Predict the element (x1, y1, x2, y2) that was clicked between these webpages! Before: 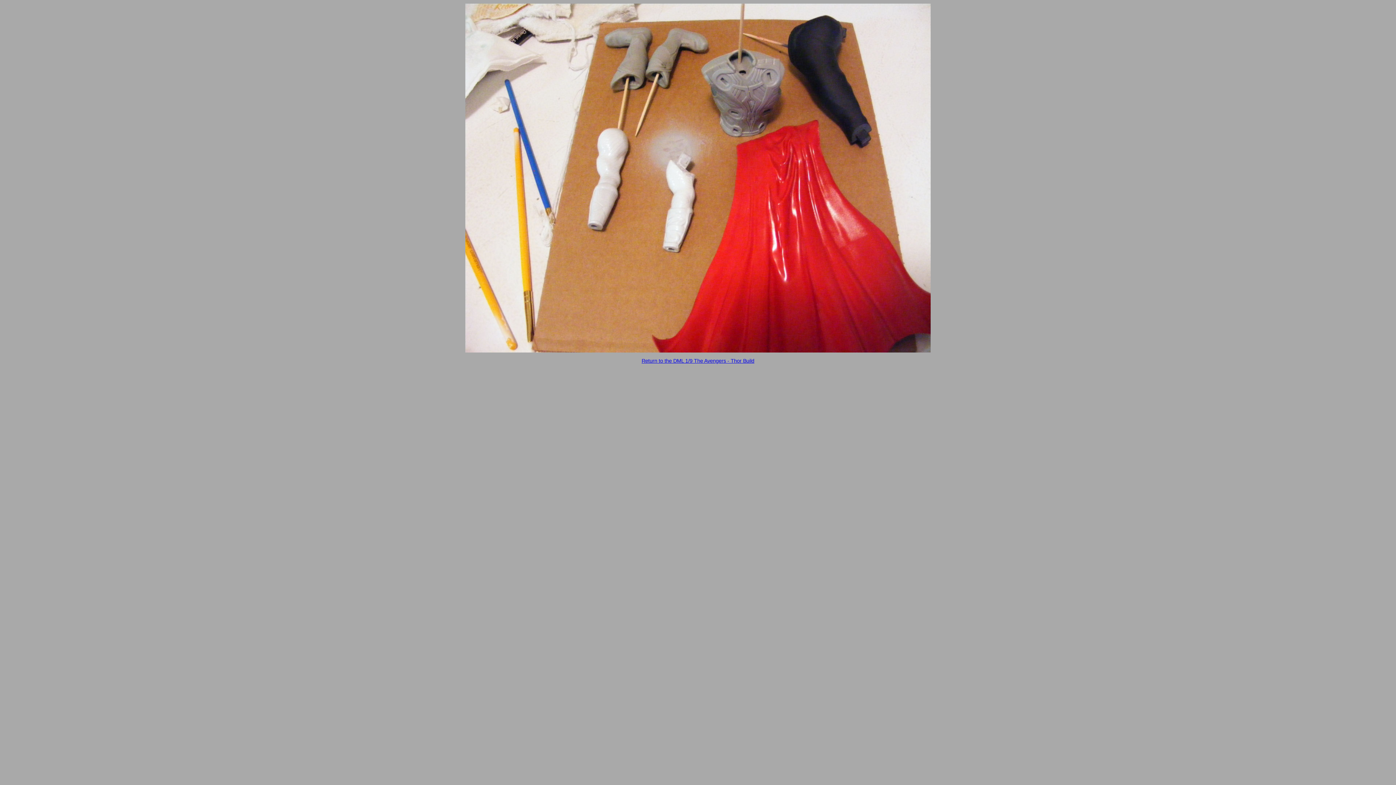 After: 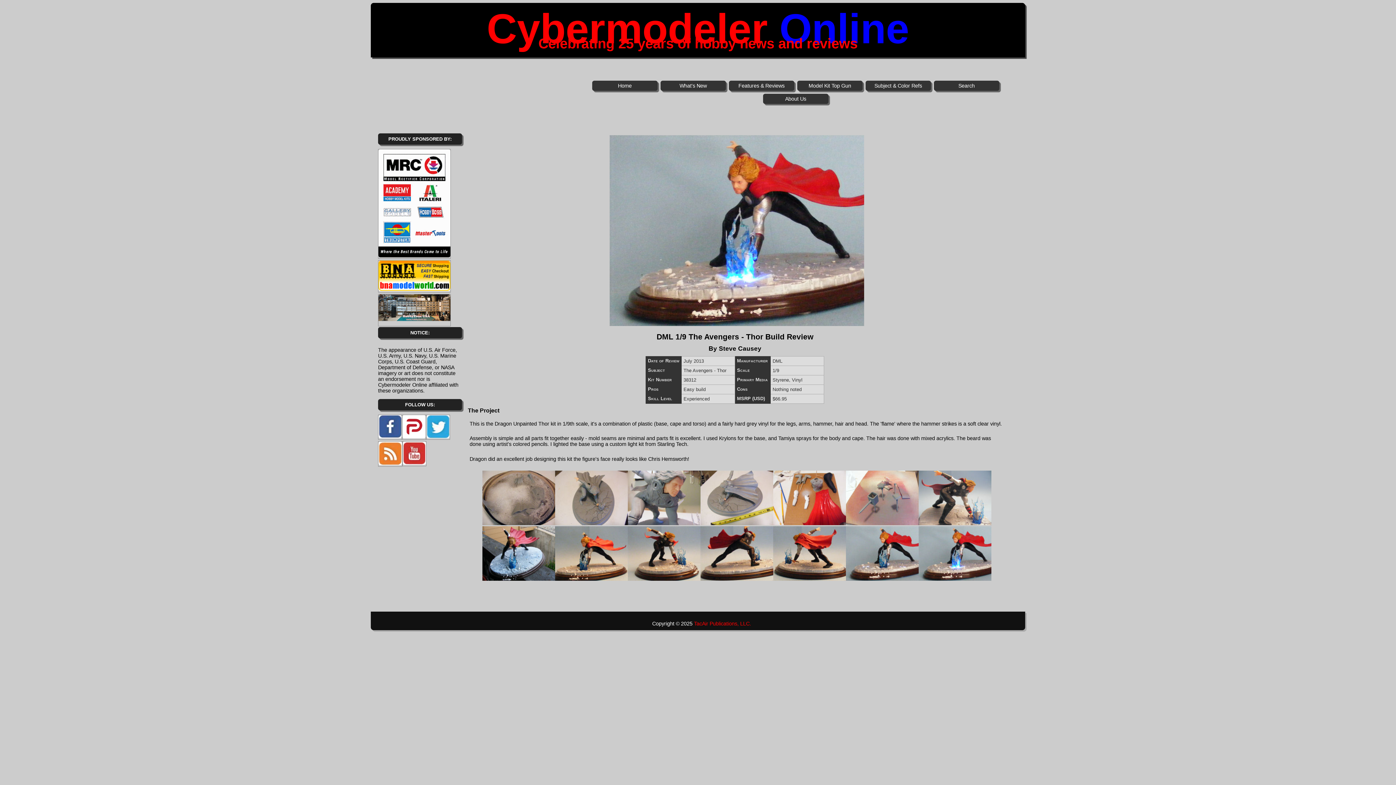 Action: bbox: (641, 358, 754, 364) label: Return to the DML 1/9 The Avengers - Thor Build